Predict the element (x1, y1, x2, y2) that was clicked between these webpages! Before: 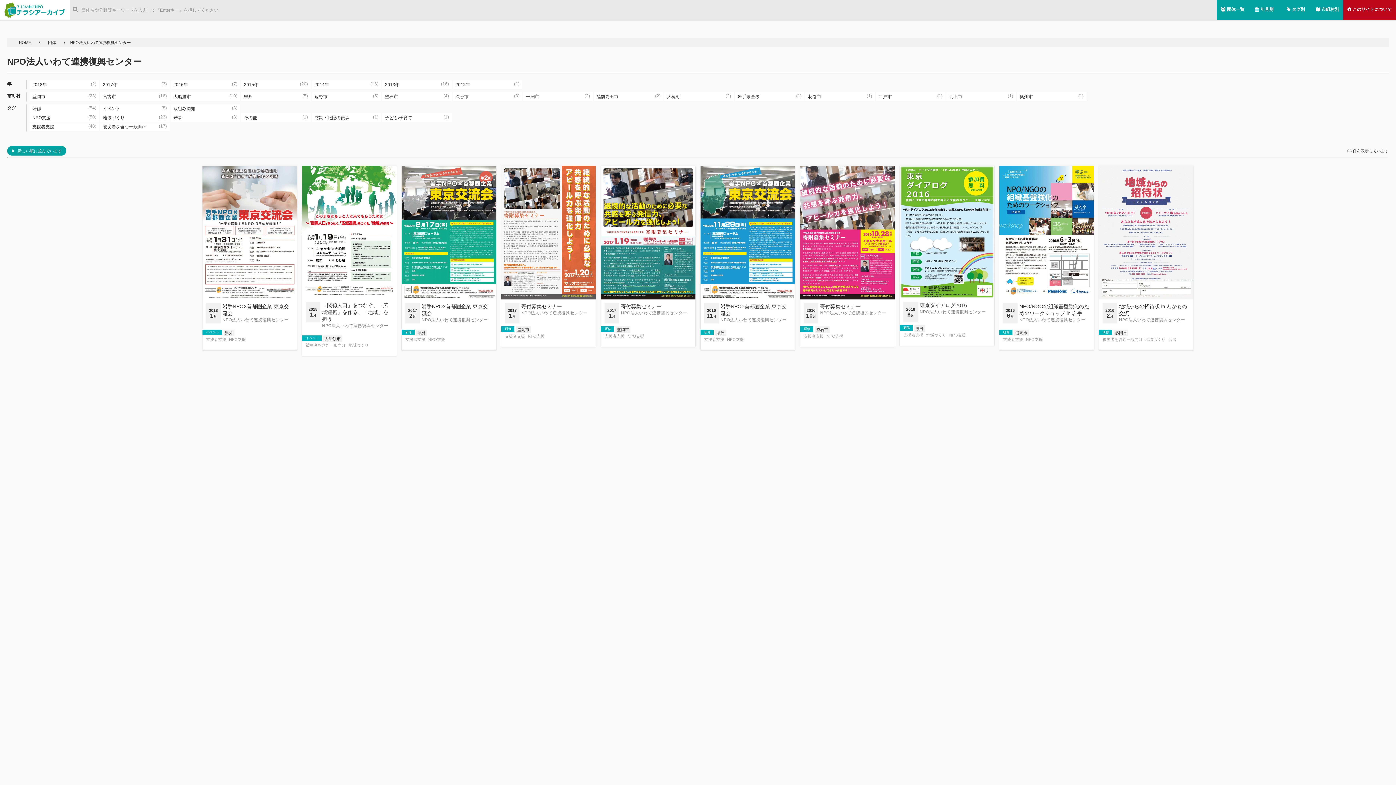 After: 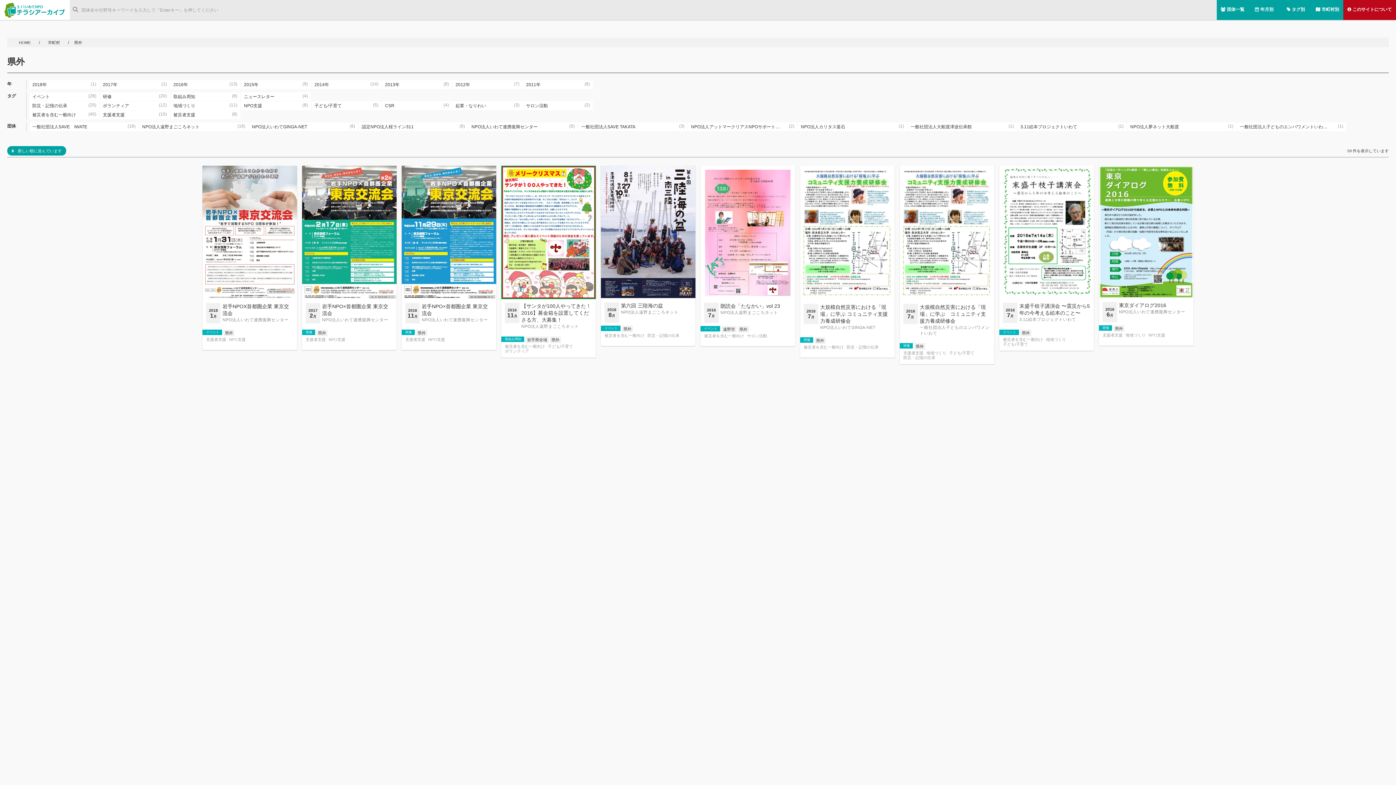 Action: label: 県外 bbox: (223, 329, 234, 336)